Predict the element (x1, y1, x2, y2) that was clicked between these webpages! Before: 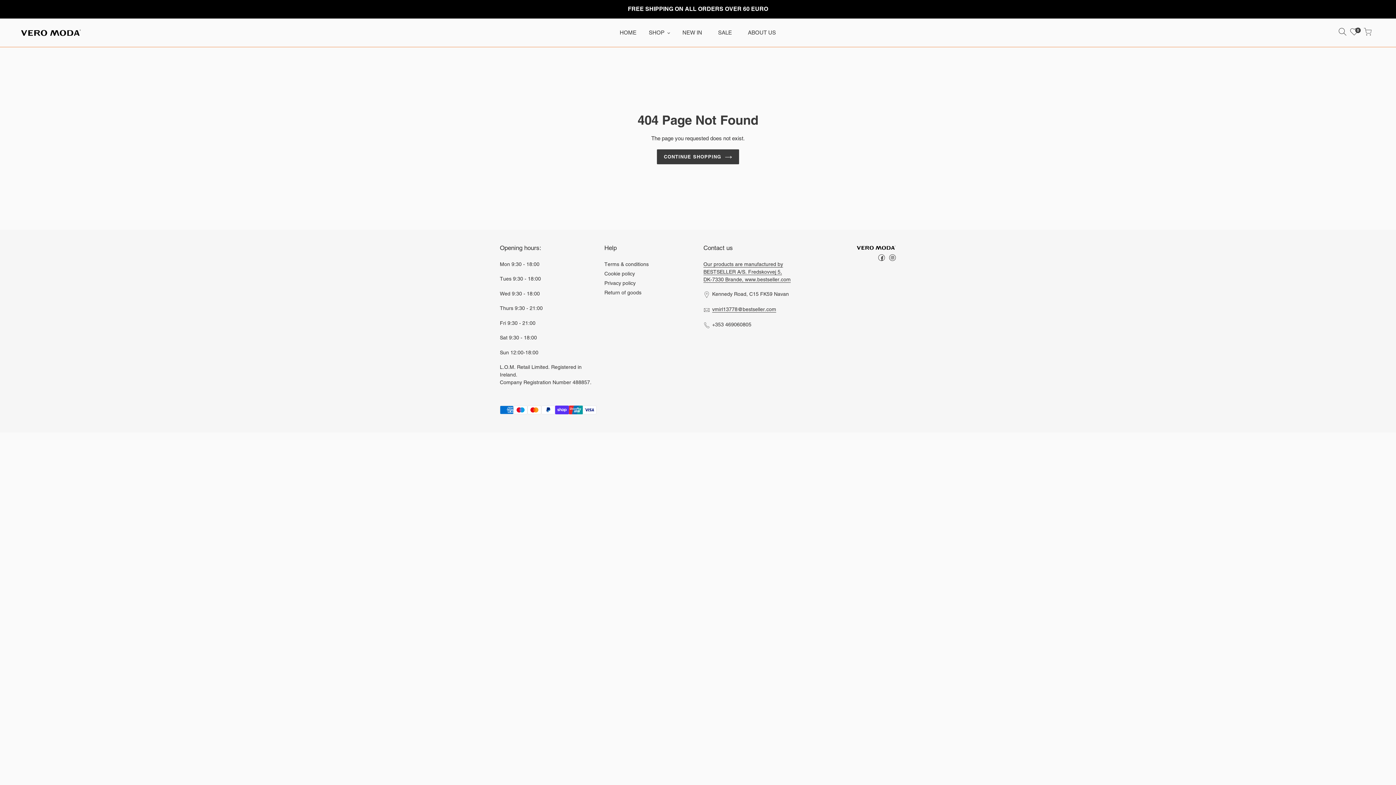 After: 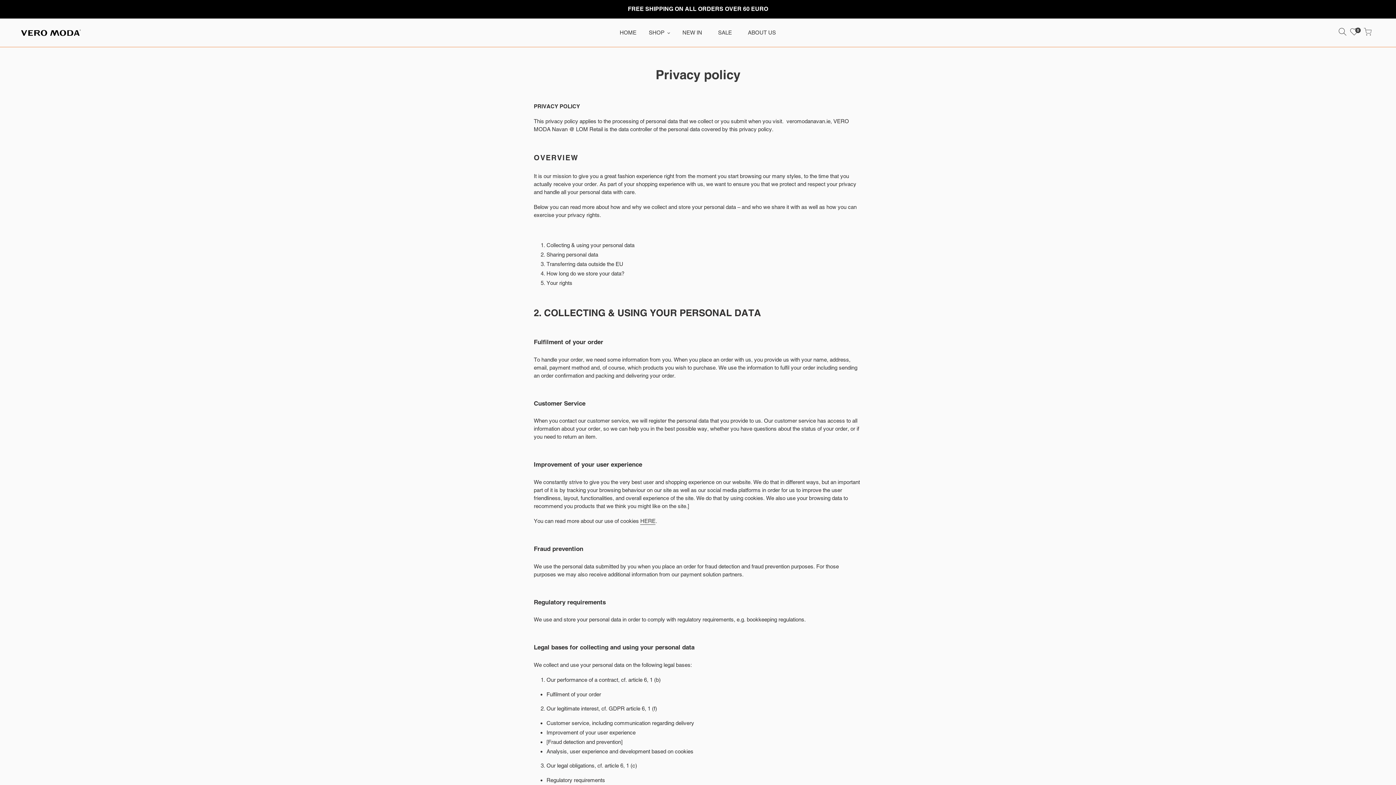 Action: bbox: (604, 280, 635, 286) label: Privacy policy